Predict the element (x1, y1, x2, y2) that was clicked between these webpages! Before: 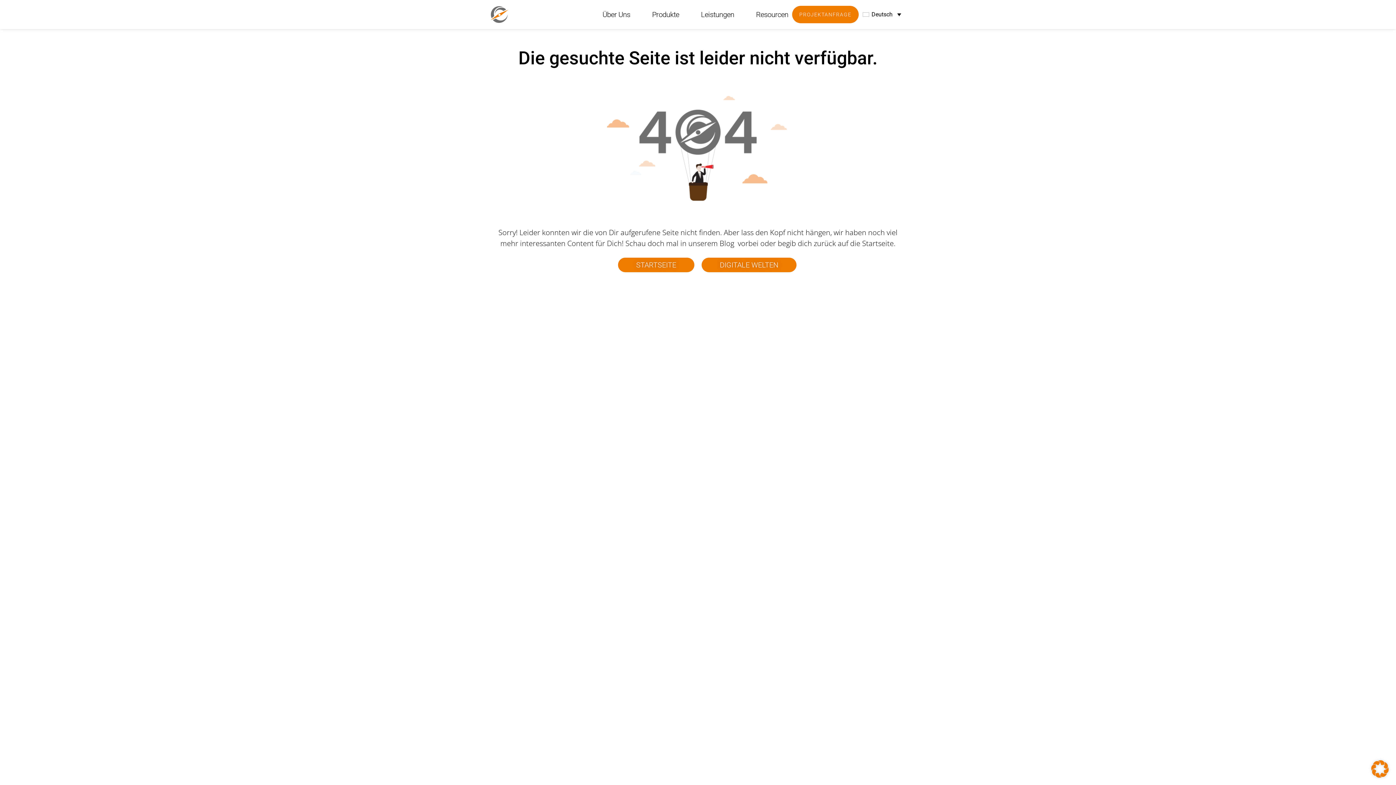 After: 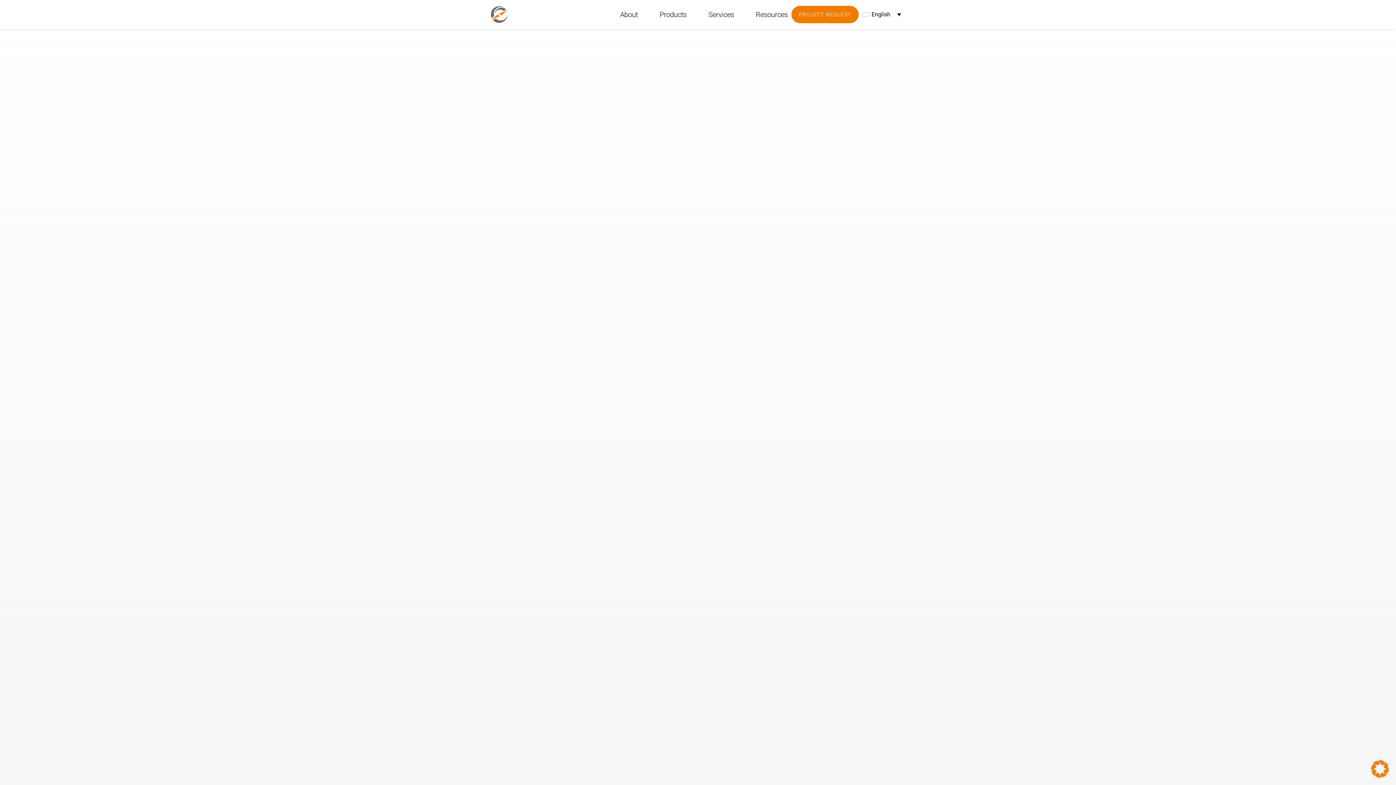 Action: bbox: (752, 8, 792, 20) label: Resourcen